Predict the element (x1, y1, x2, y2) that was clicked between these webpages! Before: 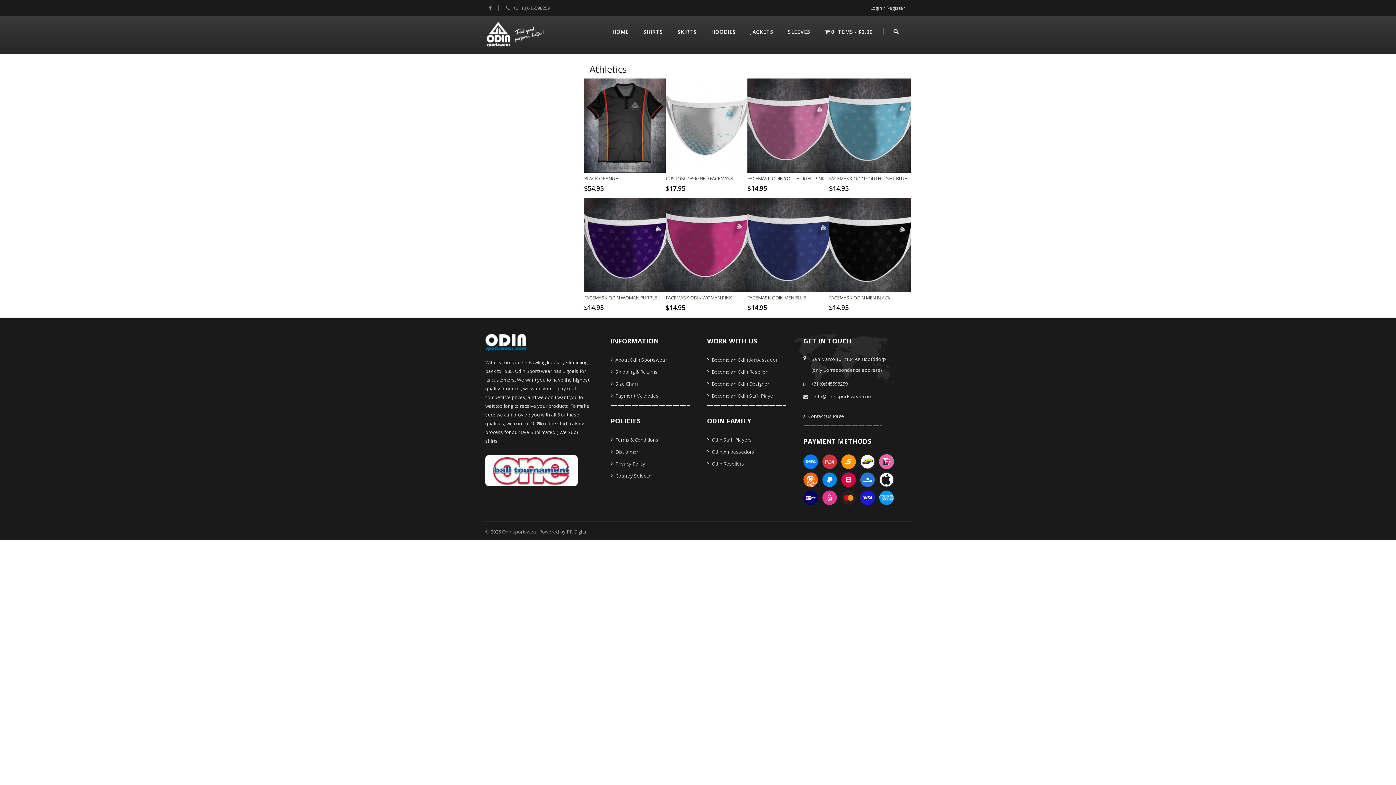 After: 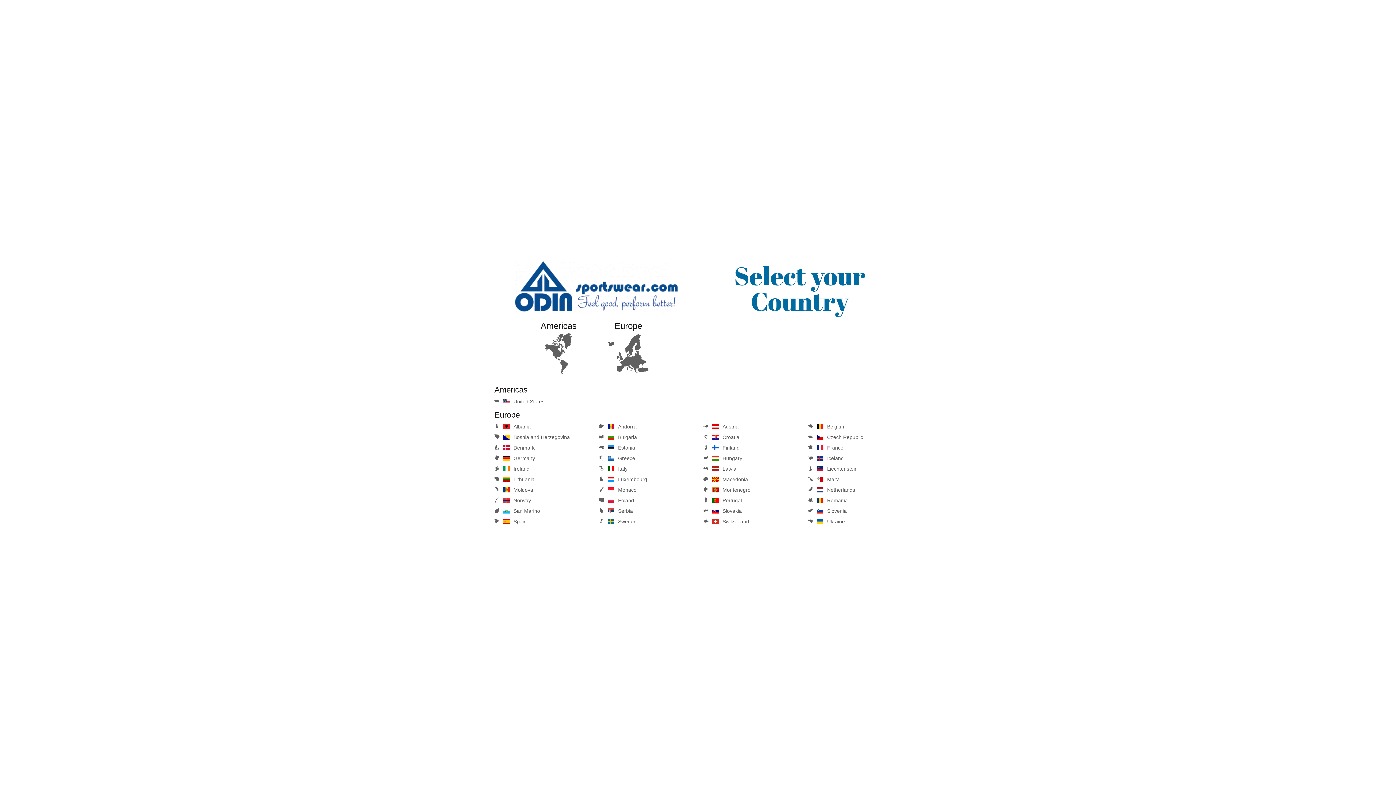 Action: bbox: (485, 29, 546, 36)